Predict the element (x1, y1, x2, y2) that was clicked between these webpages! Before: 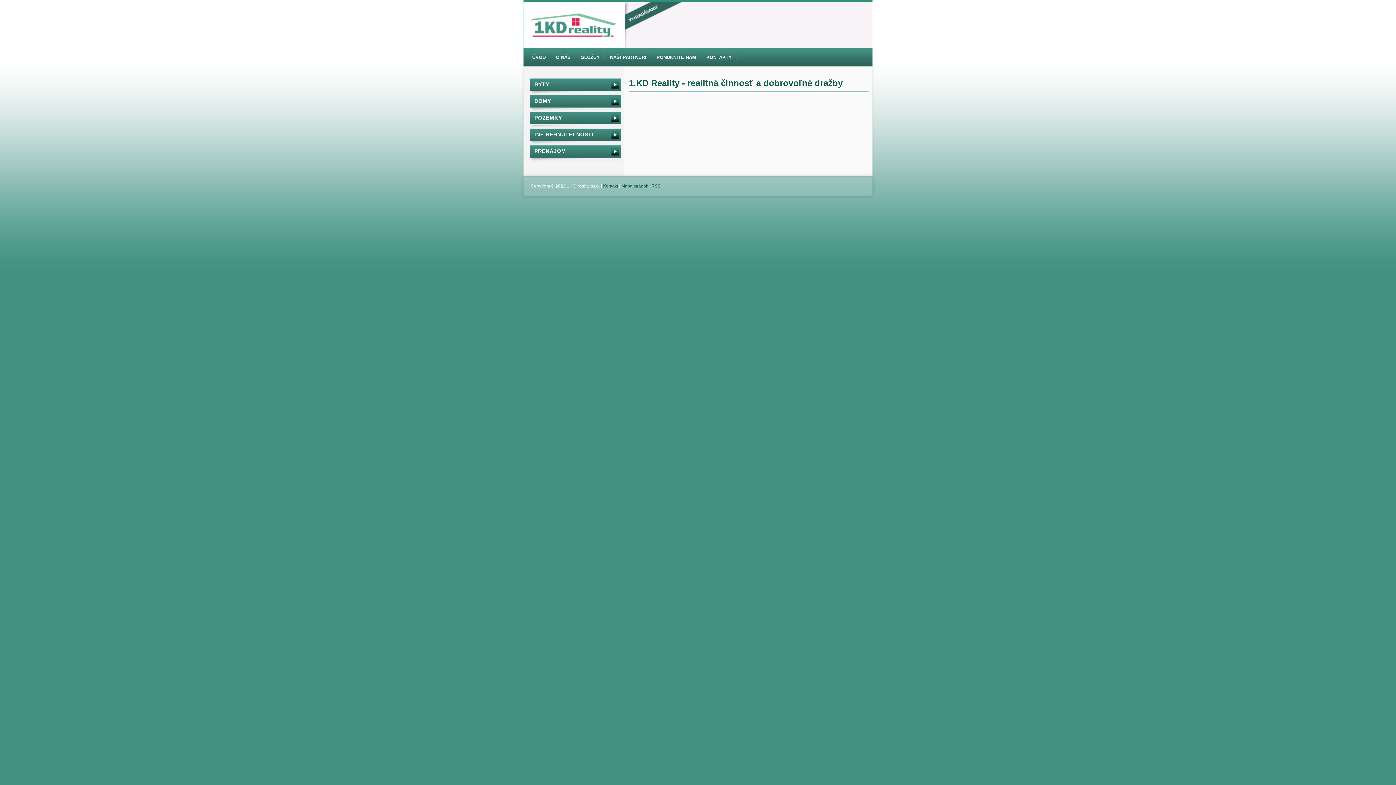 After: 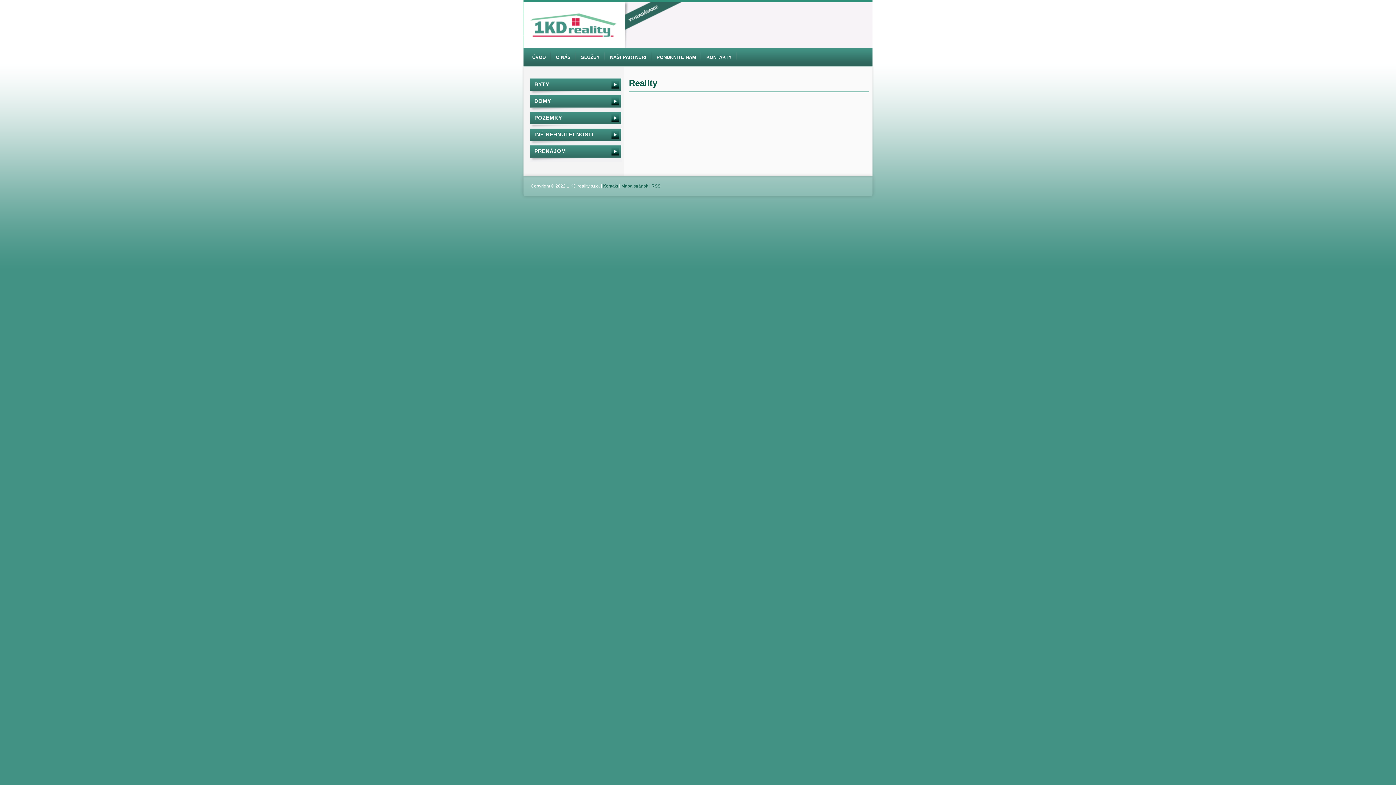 Action: label: DOMY bbox: (529, 94, 621, 107)